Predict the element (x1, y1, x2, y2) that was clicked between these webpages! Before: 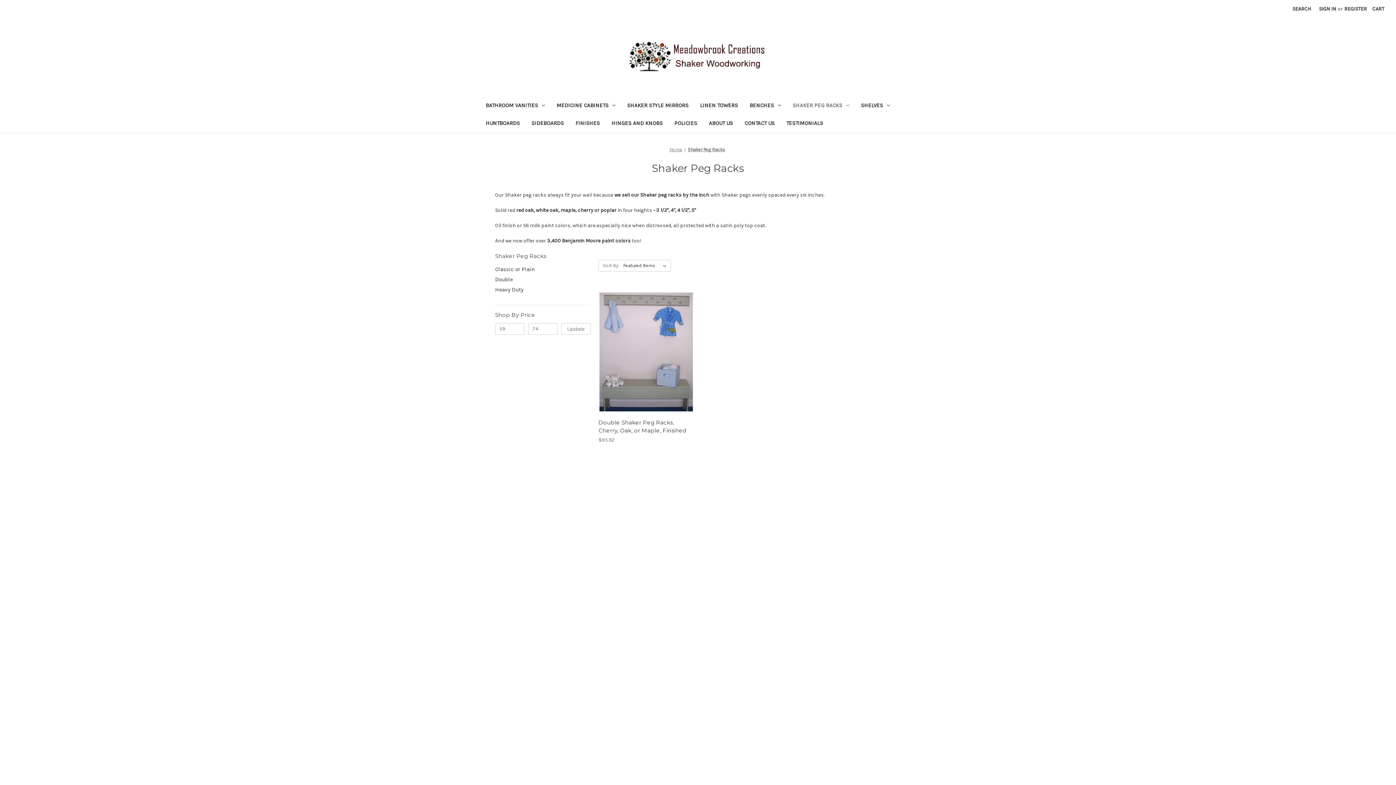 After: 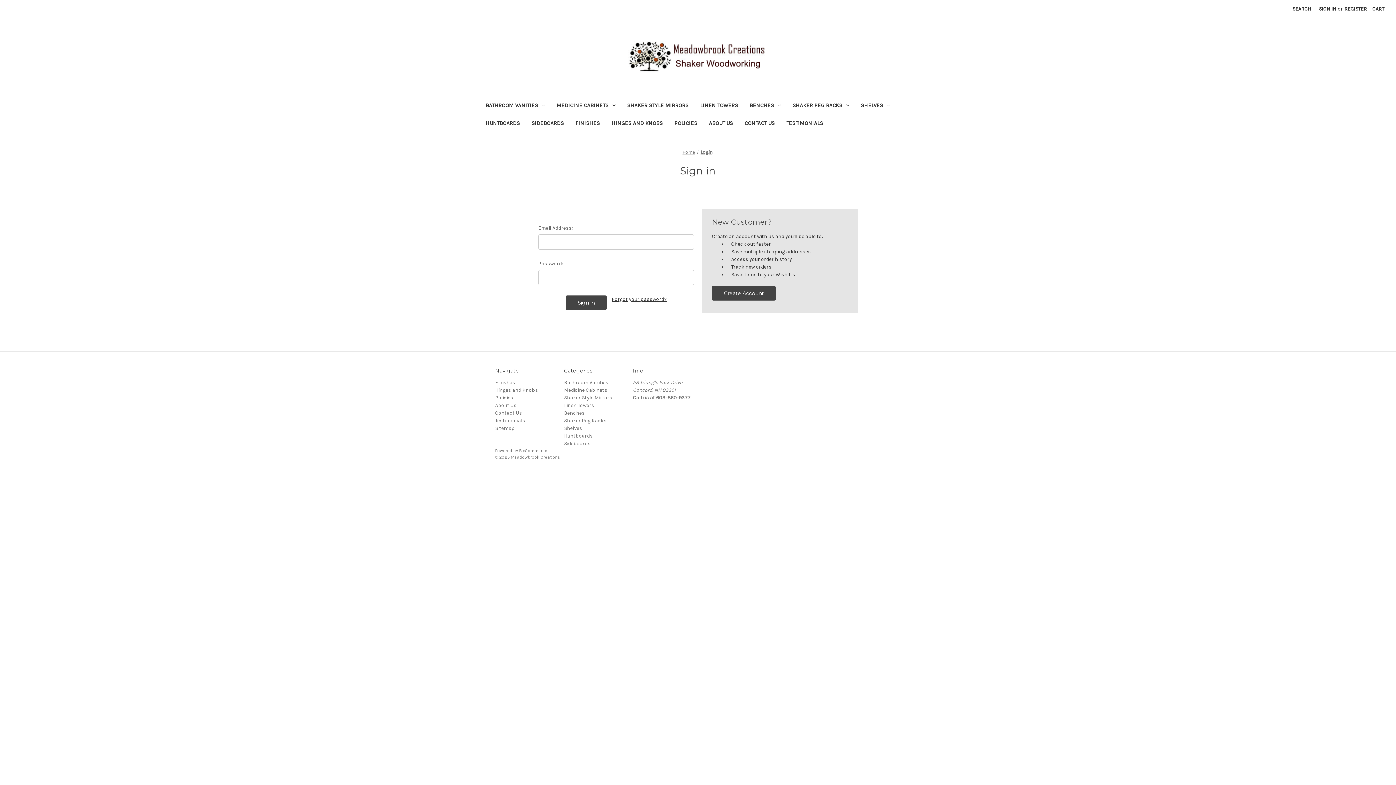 Action: bbox: (1315, 0, 1340, 17) label: Sign in